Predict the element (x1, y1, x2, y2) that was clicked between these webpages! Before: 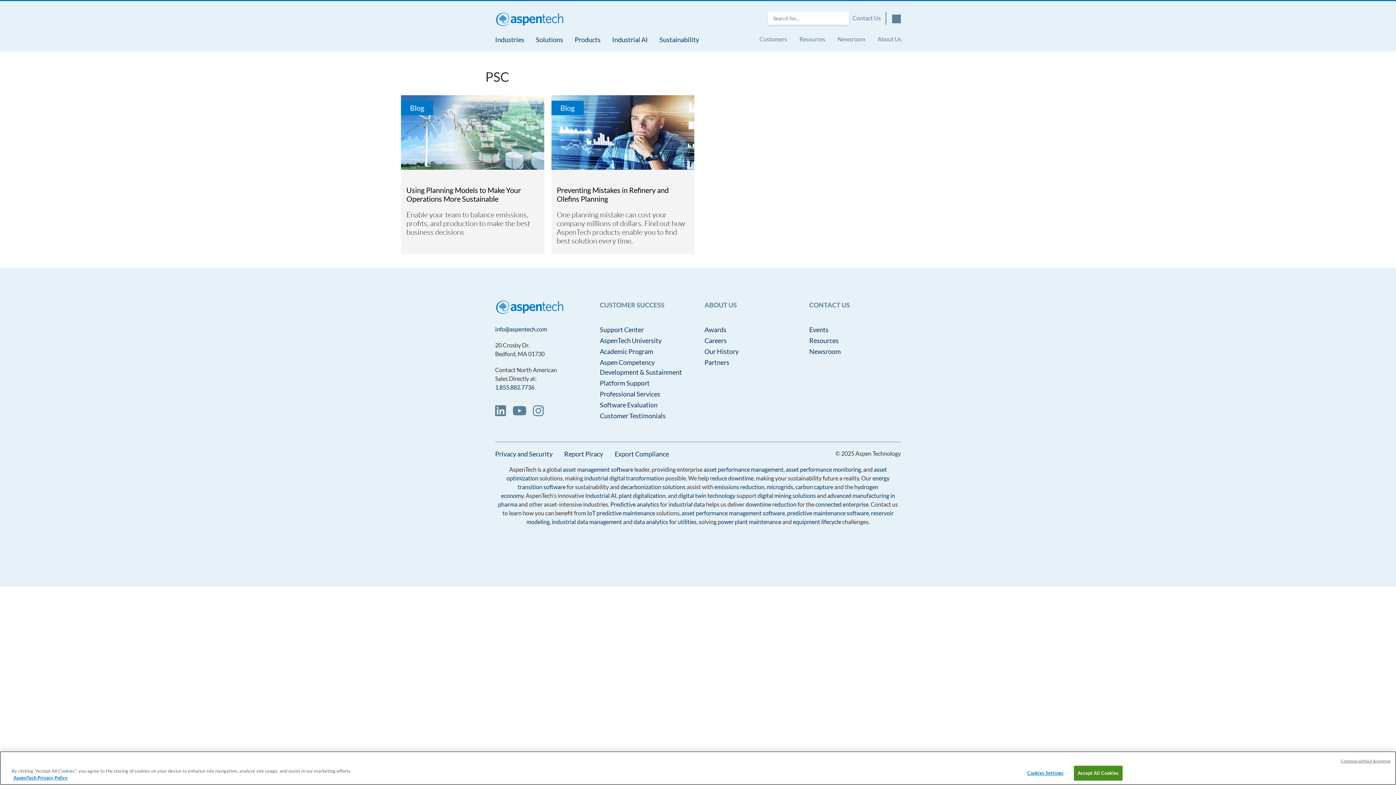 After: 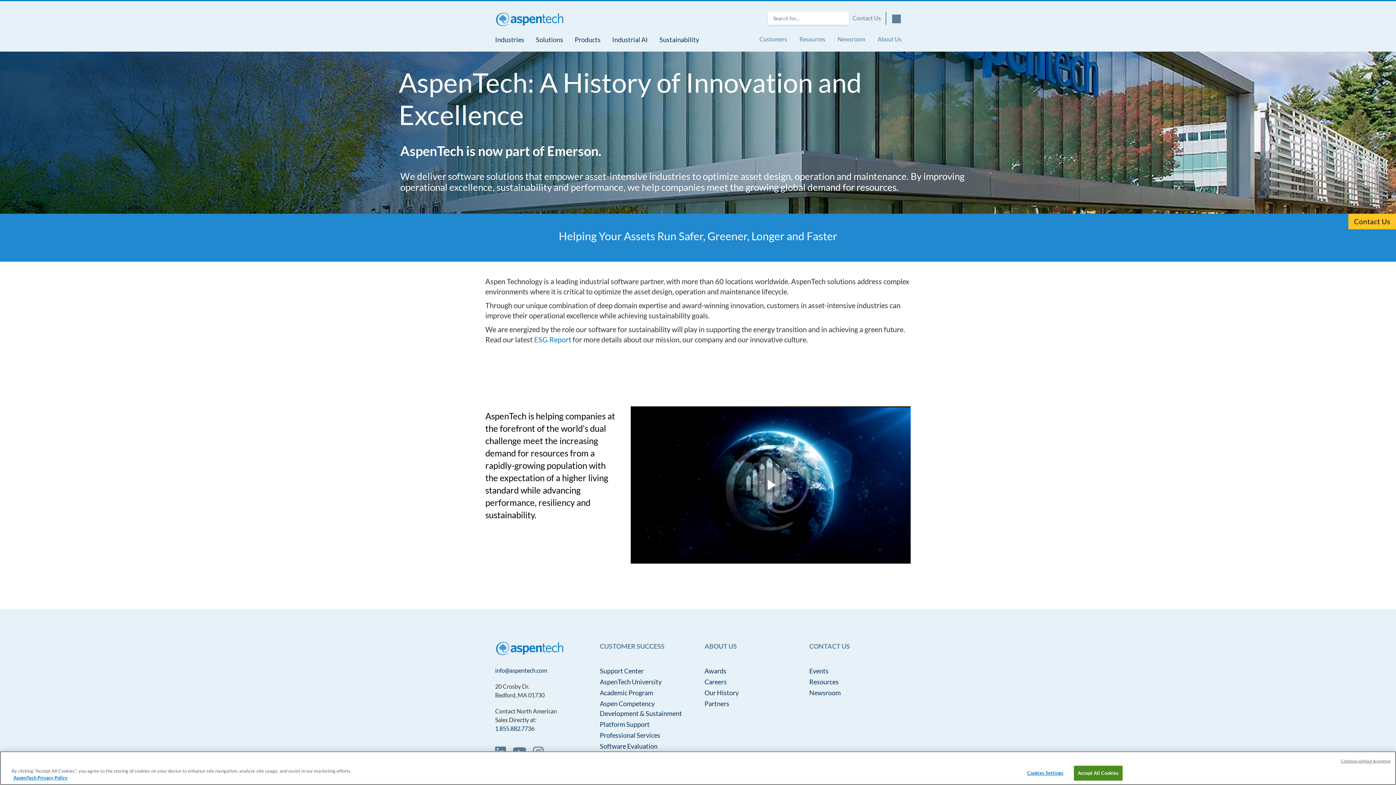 Action: label: ABOUT US bbox: (704, 301, 796, 313)